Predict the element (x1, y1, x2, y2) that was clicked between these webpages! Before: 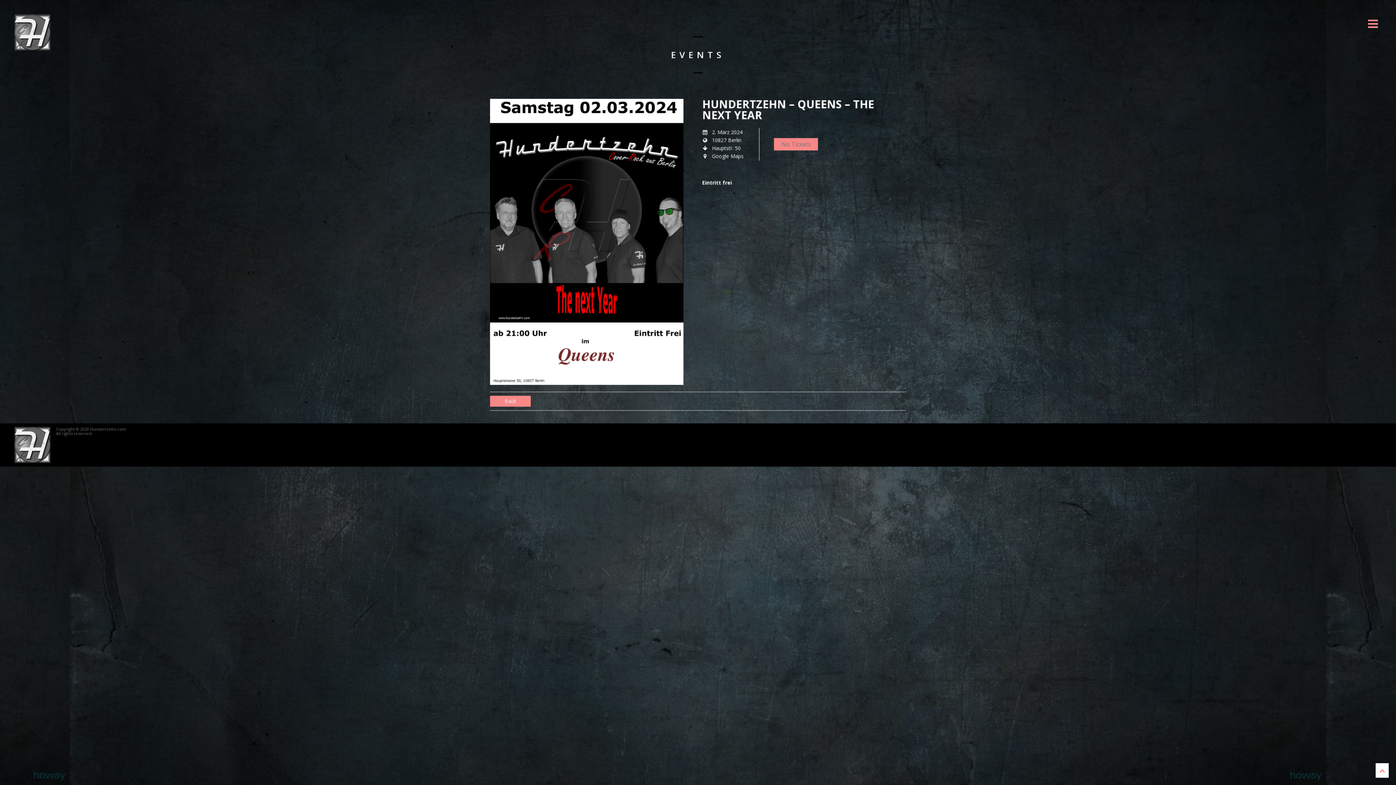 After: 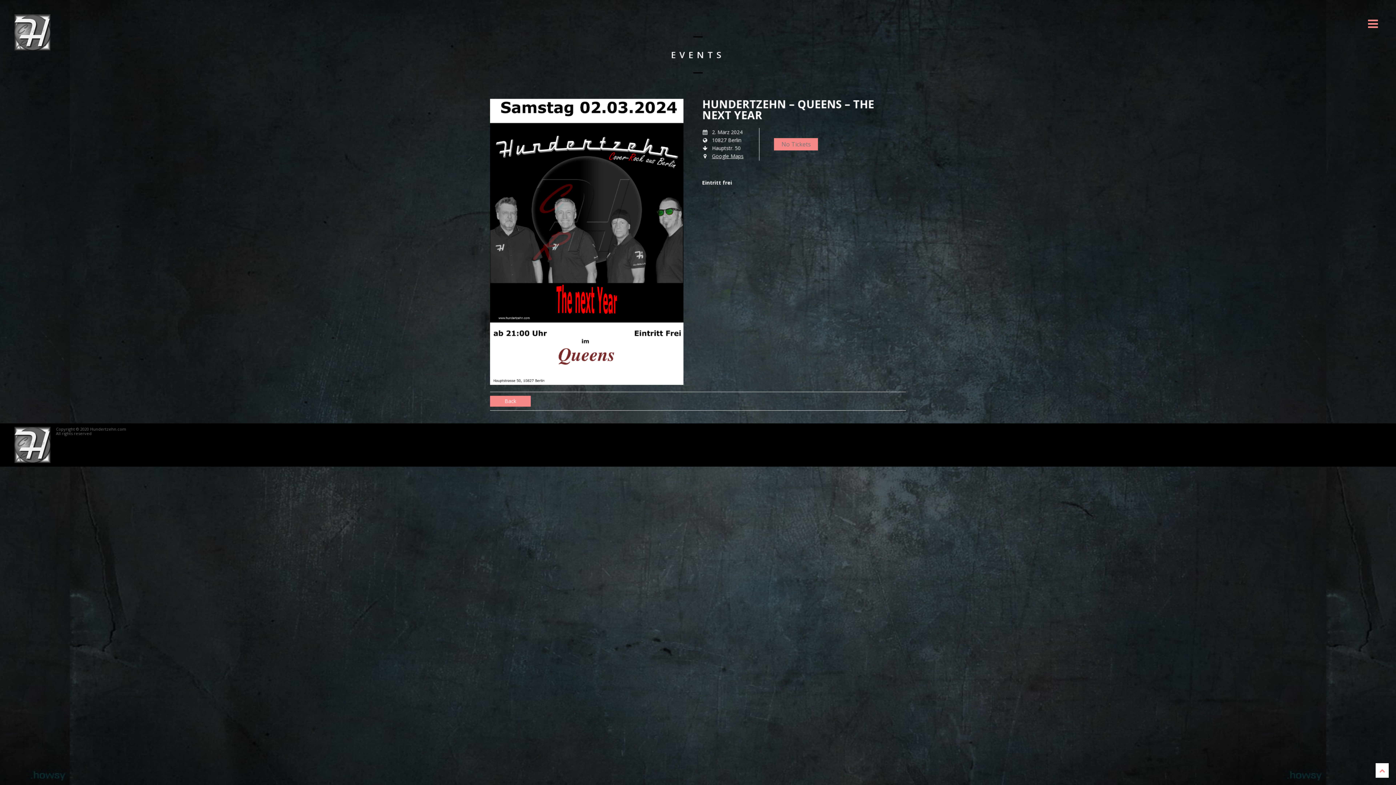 Action: bbox: (712, 152, 743, 159) label: Google Maps